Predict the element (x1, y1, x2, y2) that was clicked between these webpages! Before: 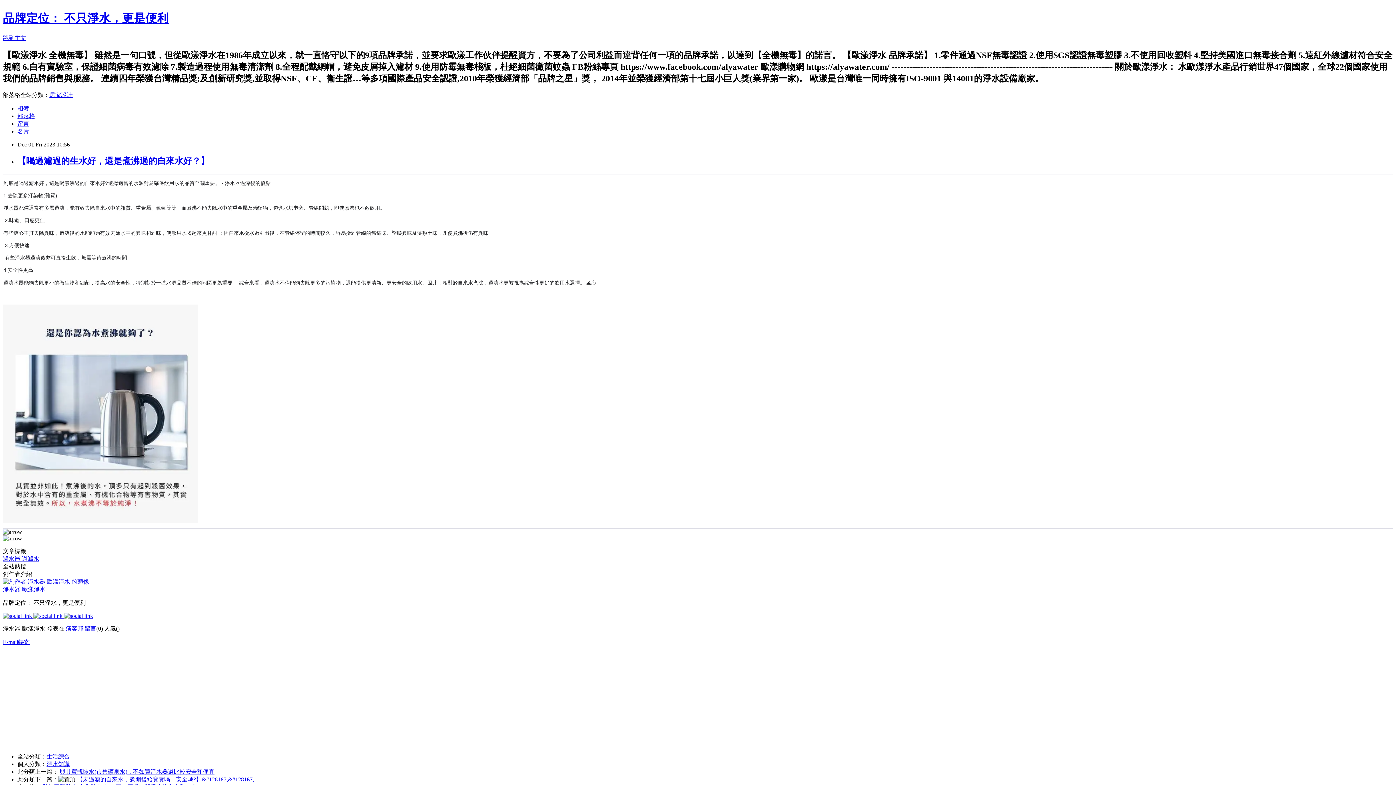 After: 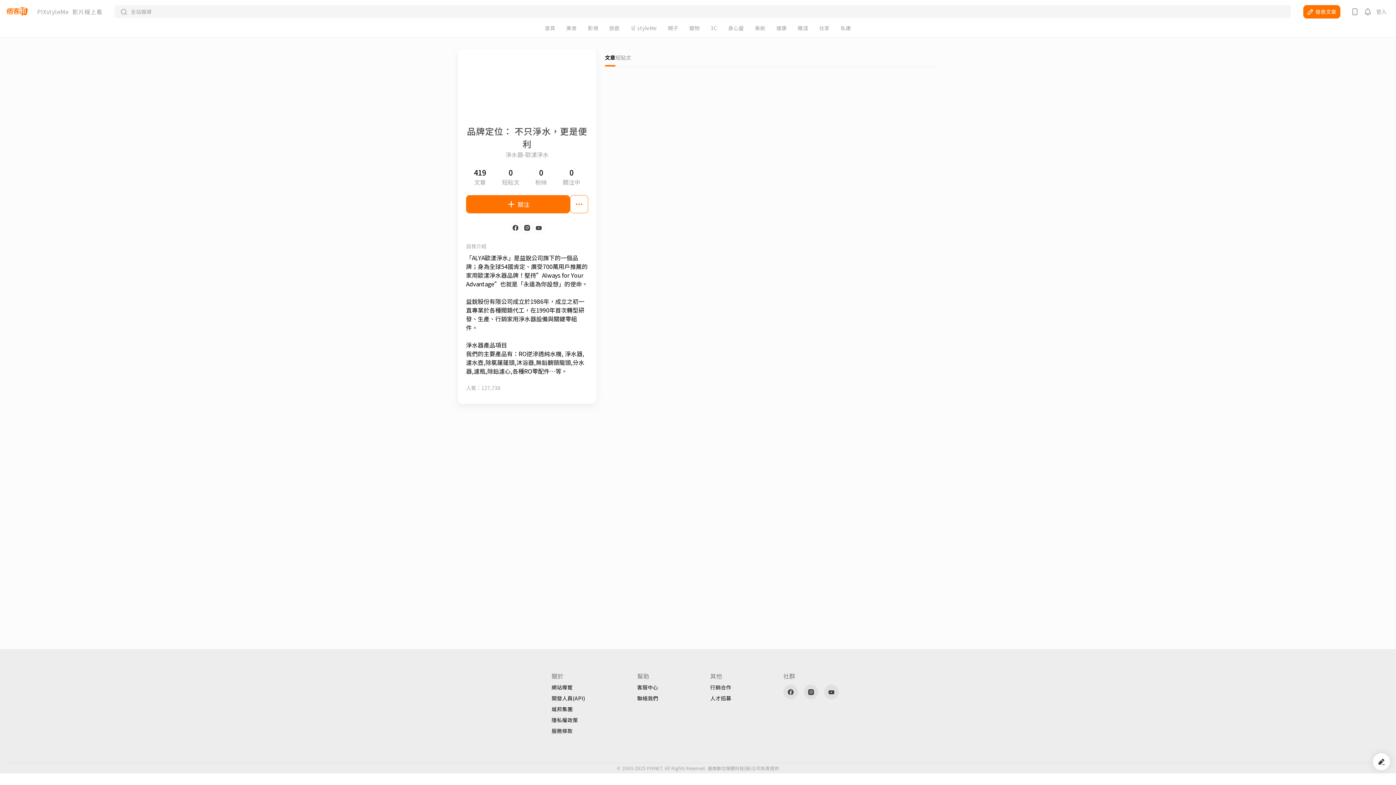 Action: label: 名片 bbox: (17, 128, 29, 134)